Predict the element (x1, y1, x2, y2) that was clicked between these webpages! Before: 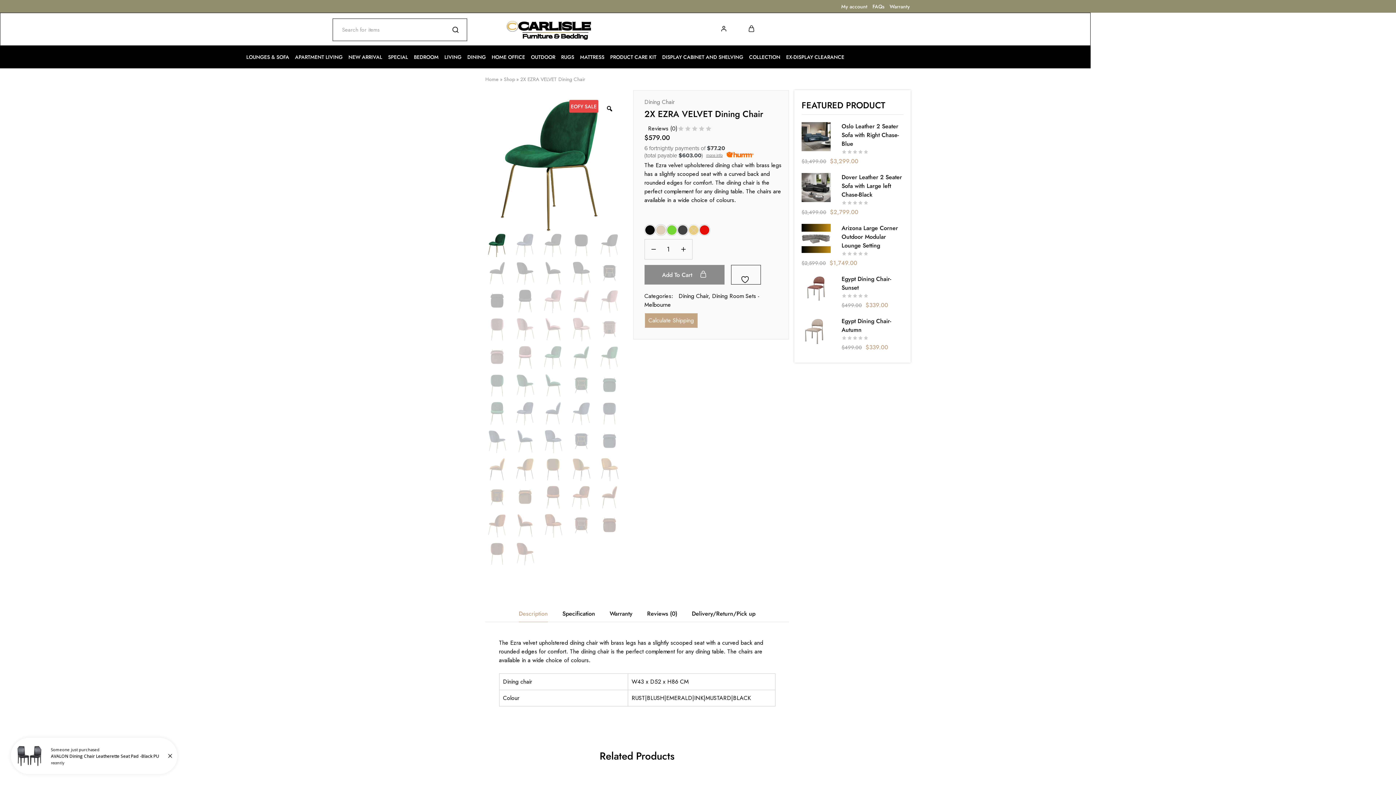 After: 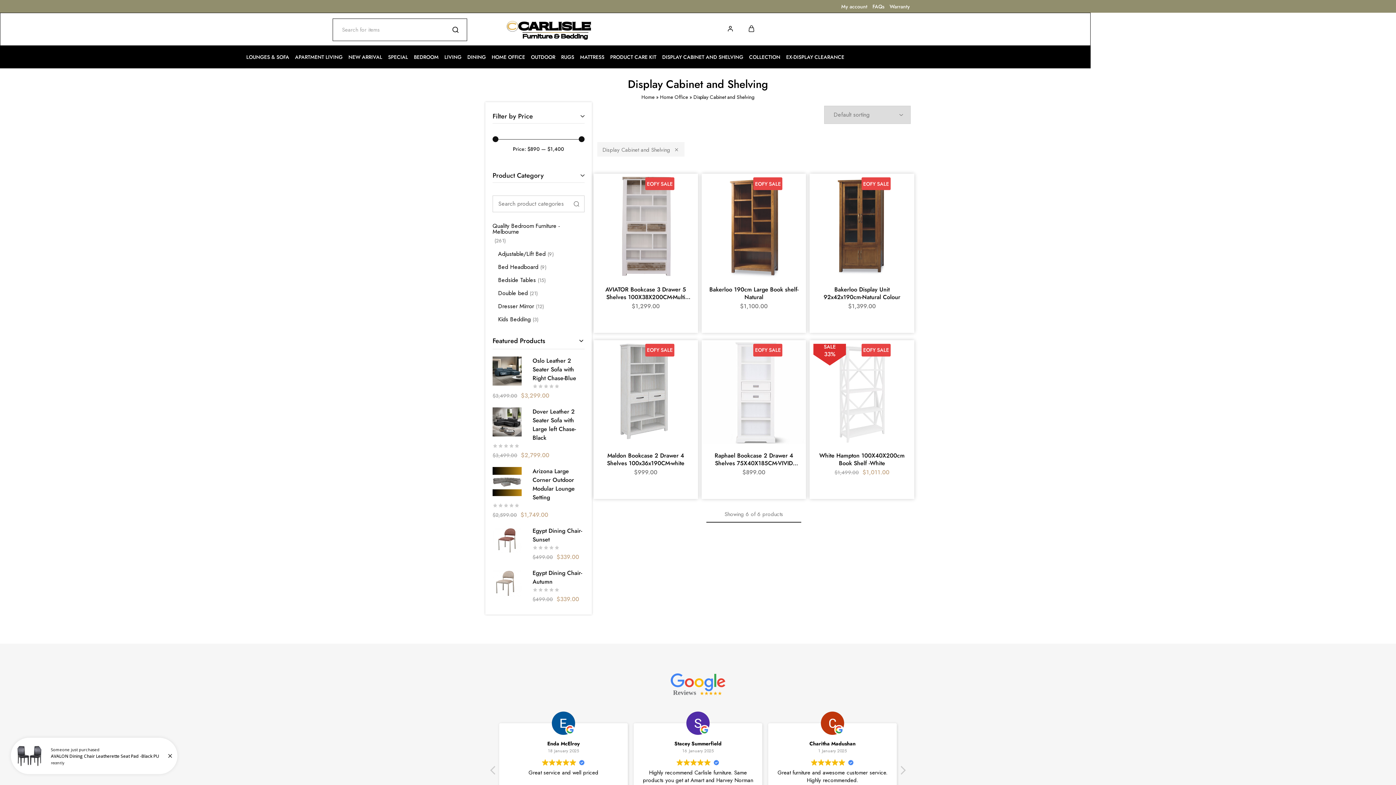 Action: bbox: (661, 50, 744, 63) label: DISPLAY CABINET AND SHELVING